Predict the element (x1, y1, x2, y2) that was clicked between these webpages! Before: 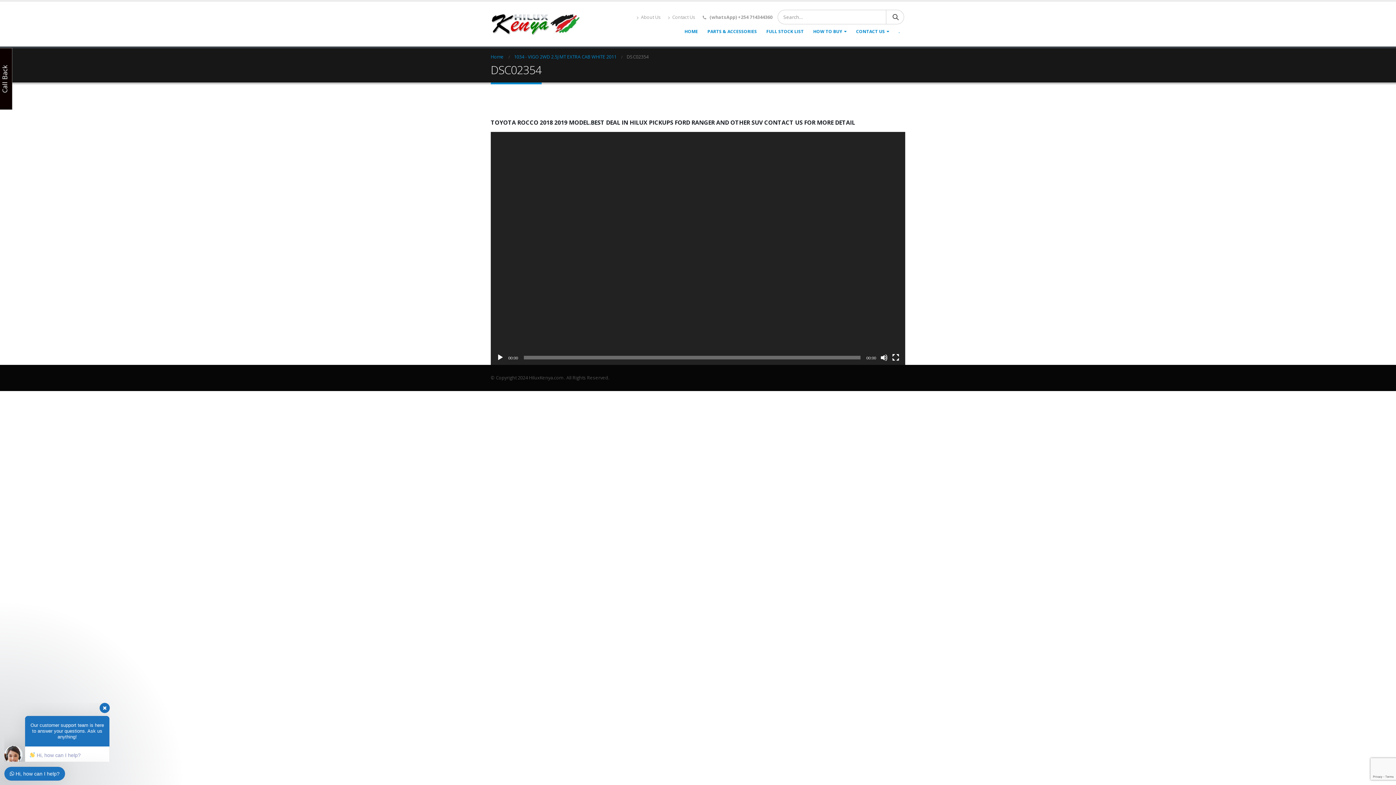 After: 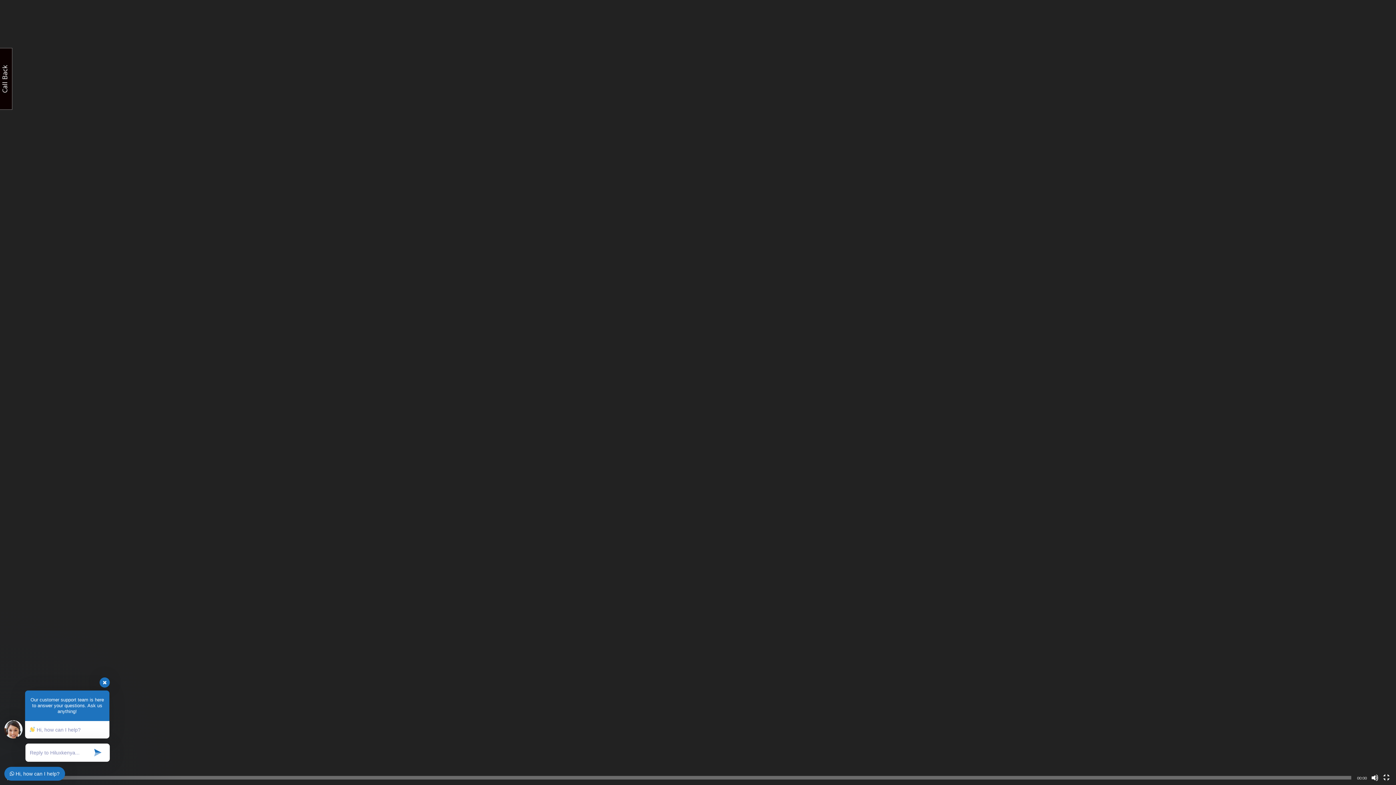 Action: bbox: (892, 354, 899, 361) label: Fullscreen